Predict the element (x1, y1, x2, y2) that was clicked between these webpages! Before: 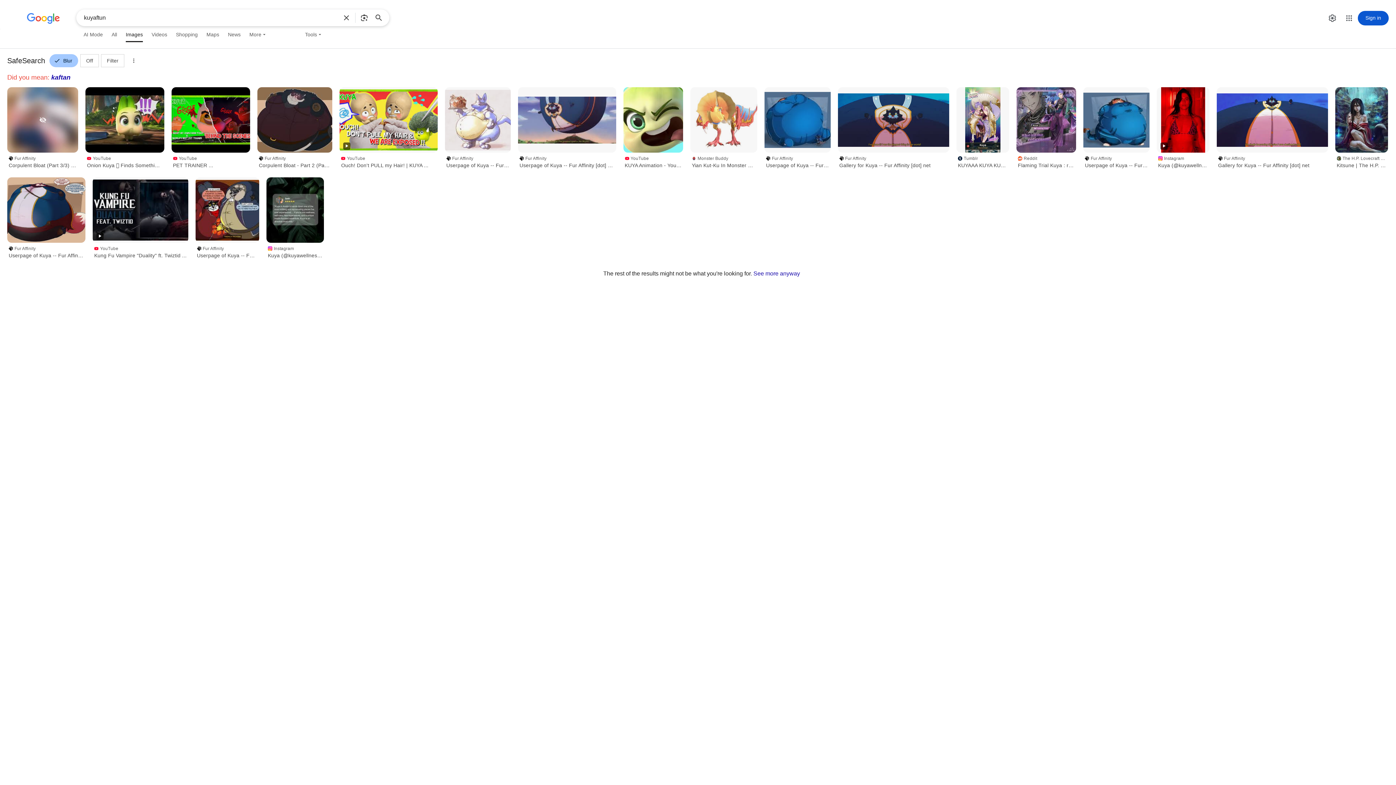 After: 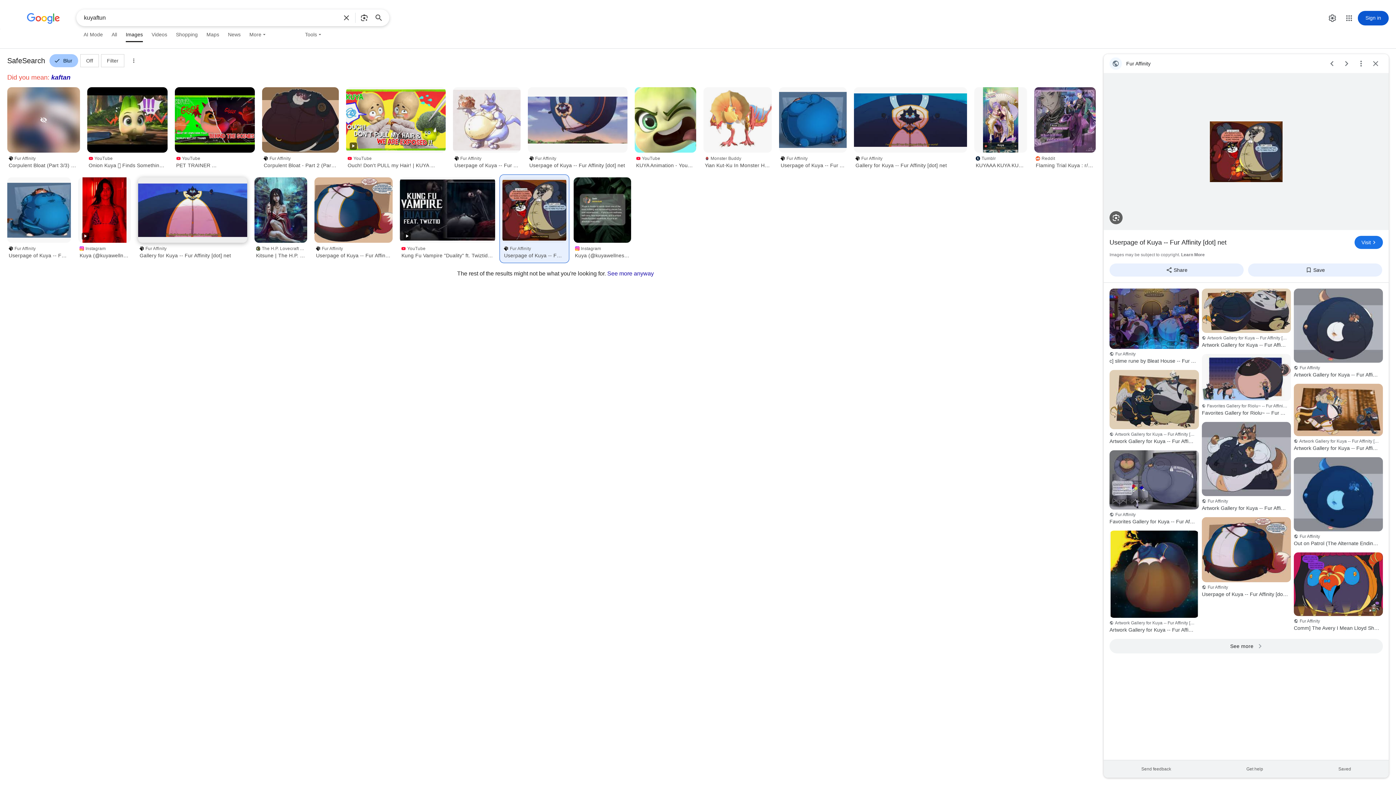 Action: bbox: (195, 177, 259, 242)